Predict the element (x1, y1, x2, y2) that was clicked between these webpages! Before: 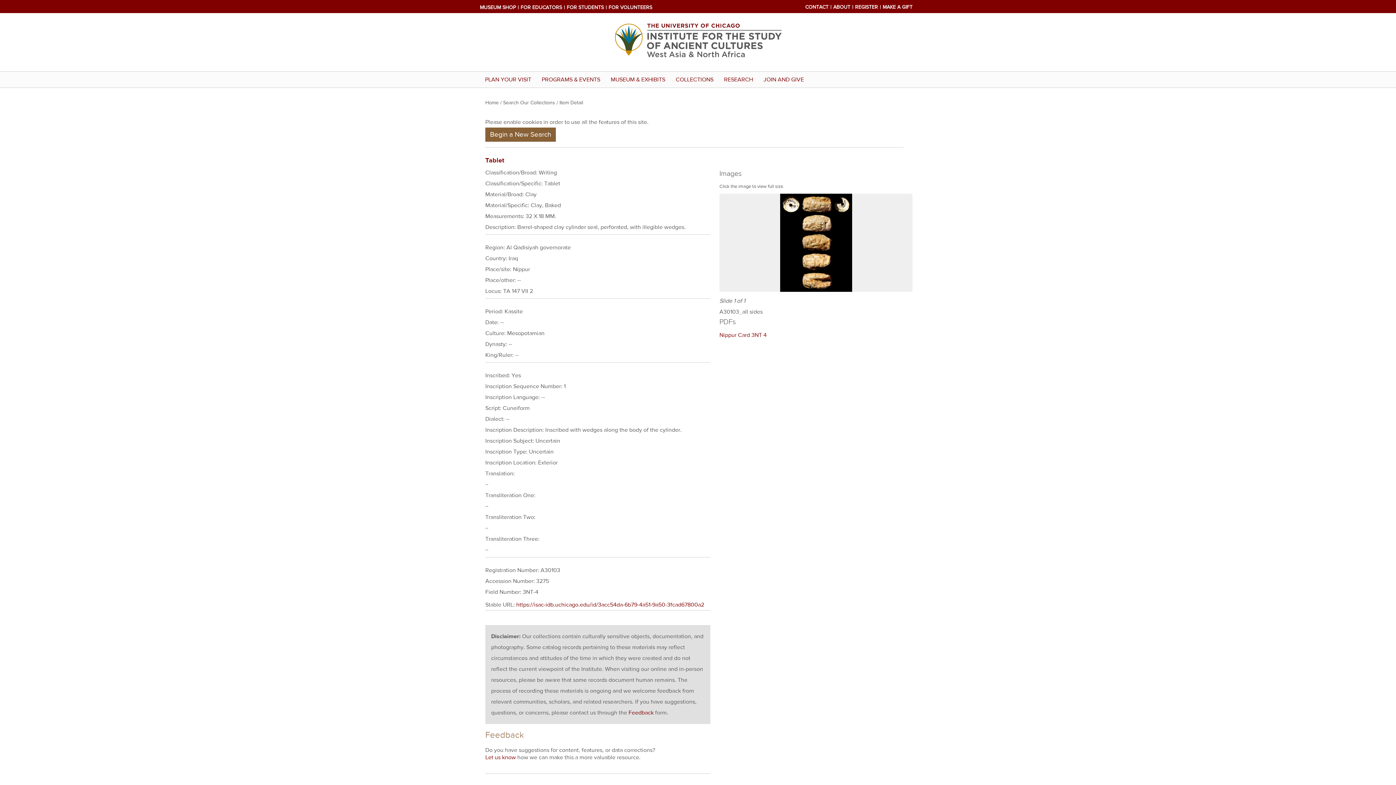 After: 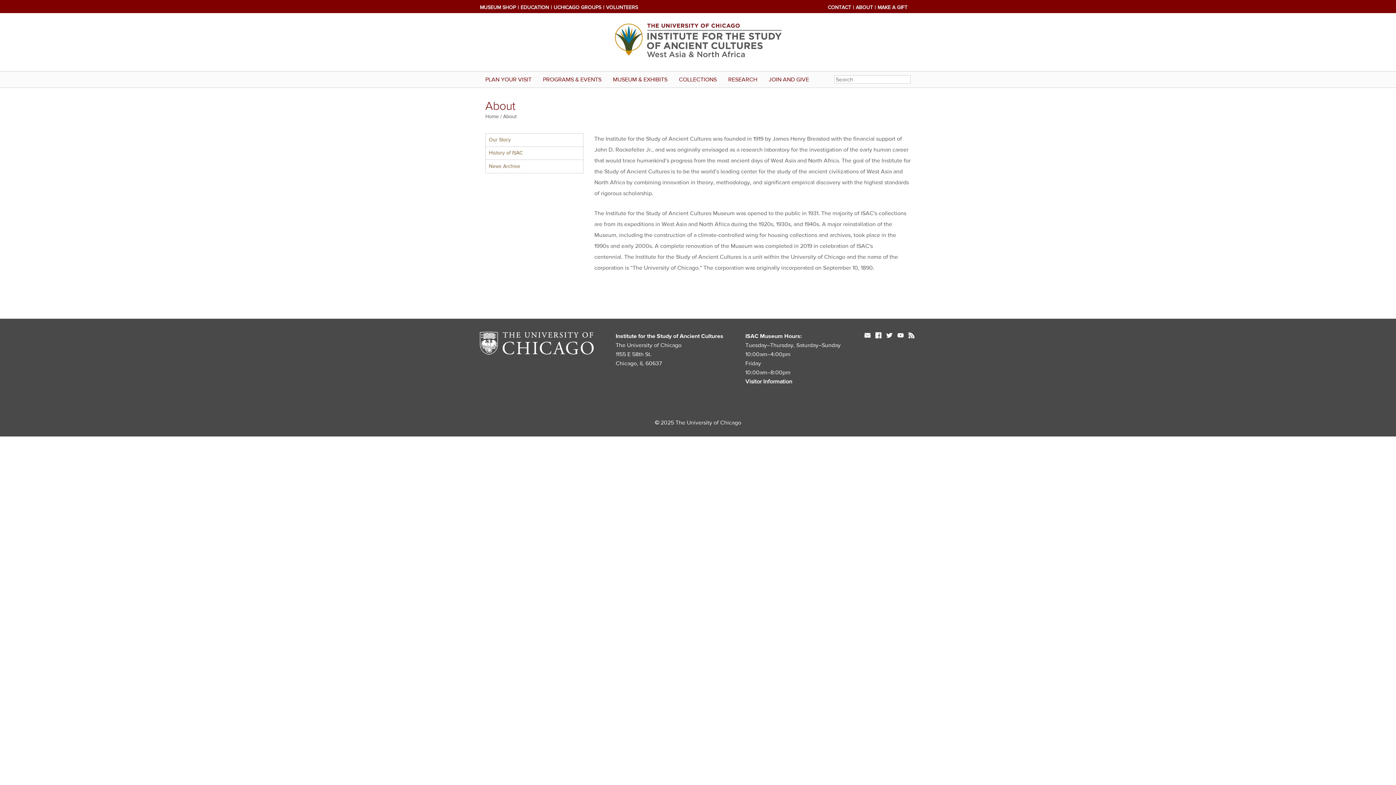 Action: bbox: (833, 4, 850, 10) label: ABOUT